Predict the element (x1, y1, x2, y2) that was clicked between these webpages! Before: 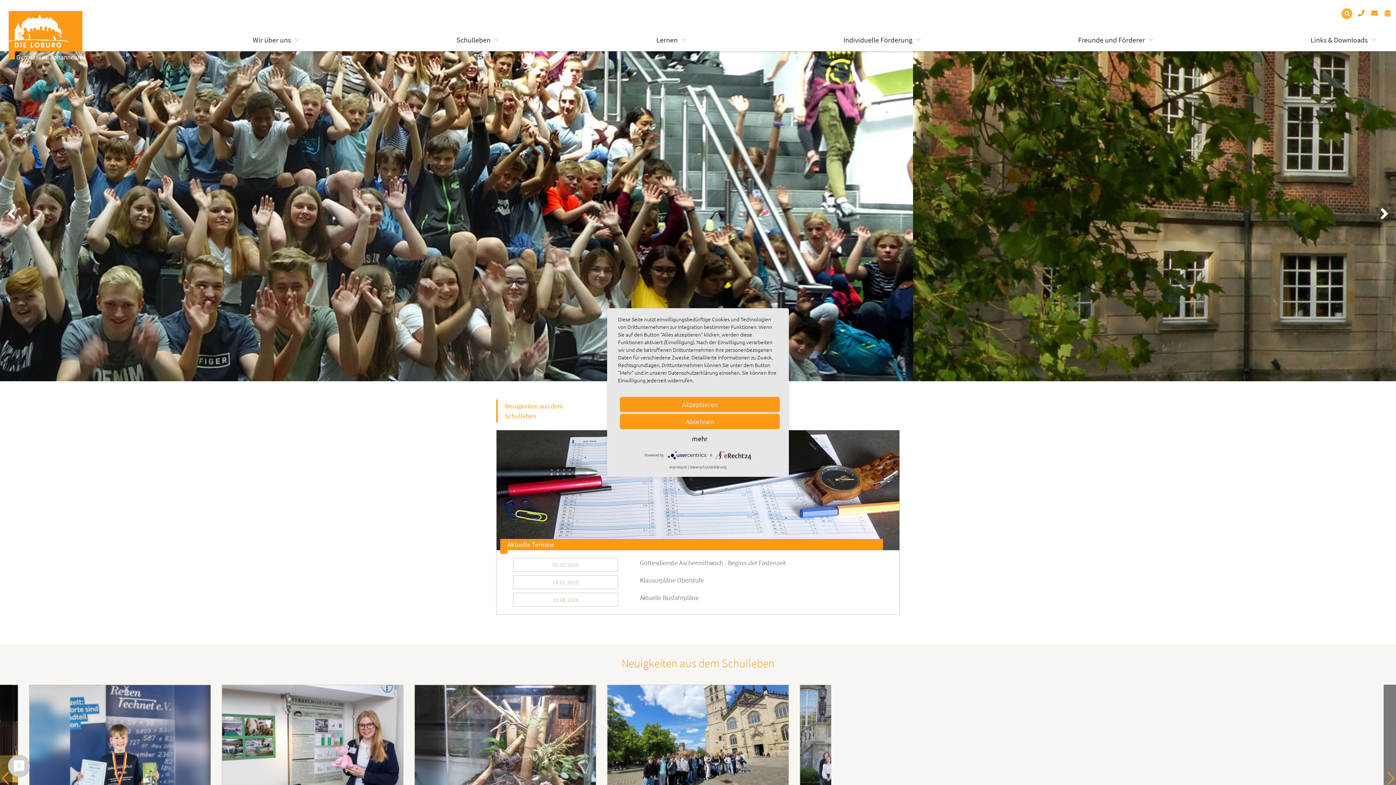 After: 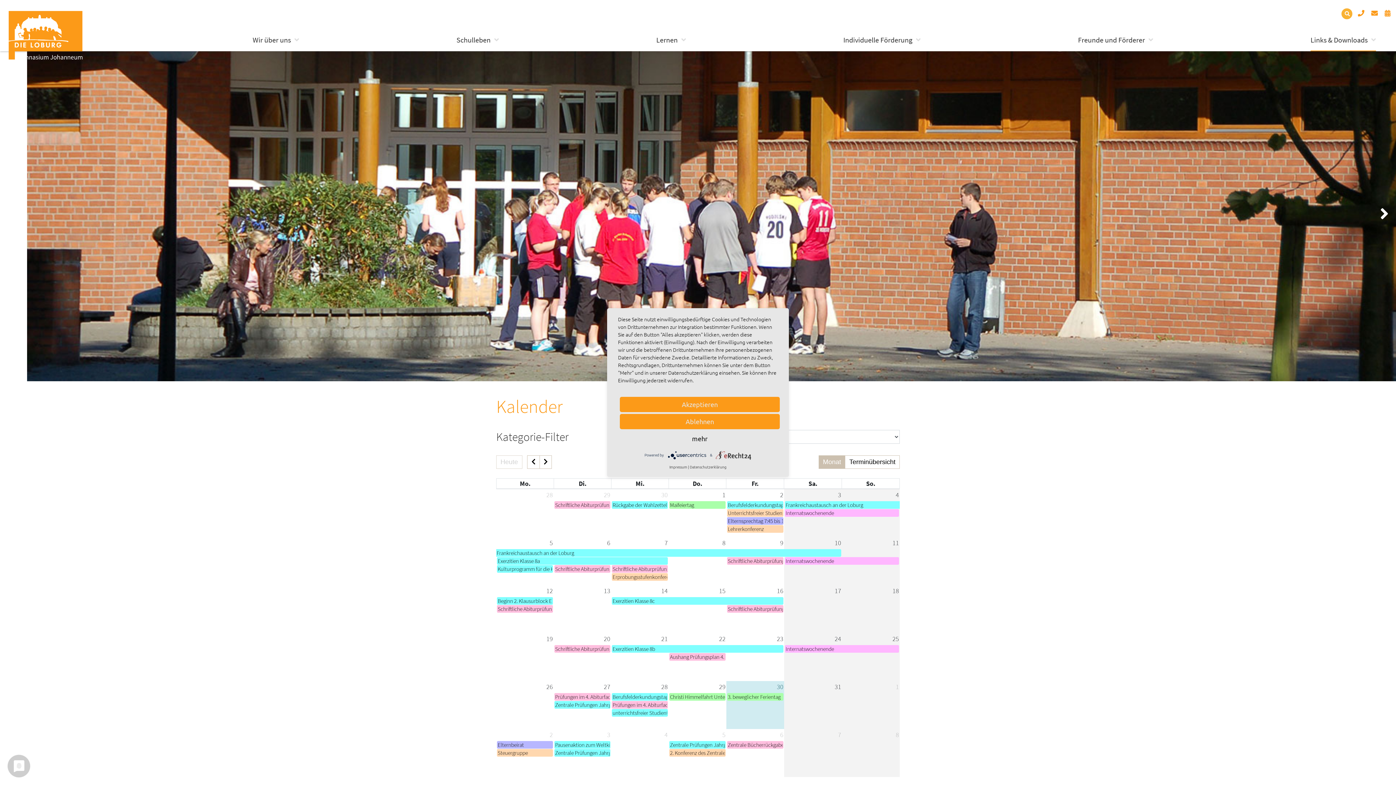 Action: bbox: (1385, 9, 1390, 17)